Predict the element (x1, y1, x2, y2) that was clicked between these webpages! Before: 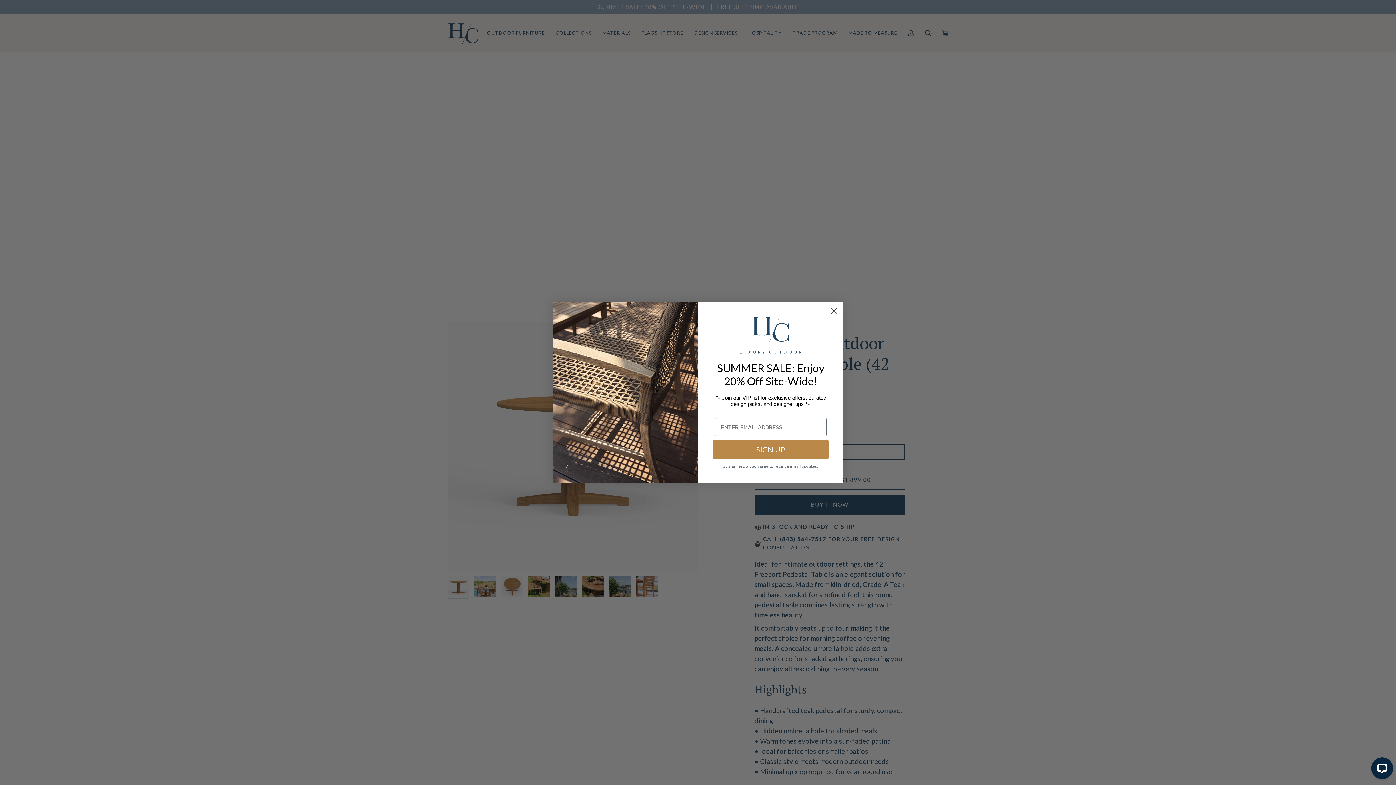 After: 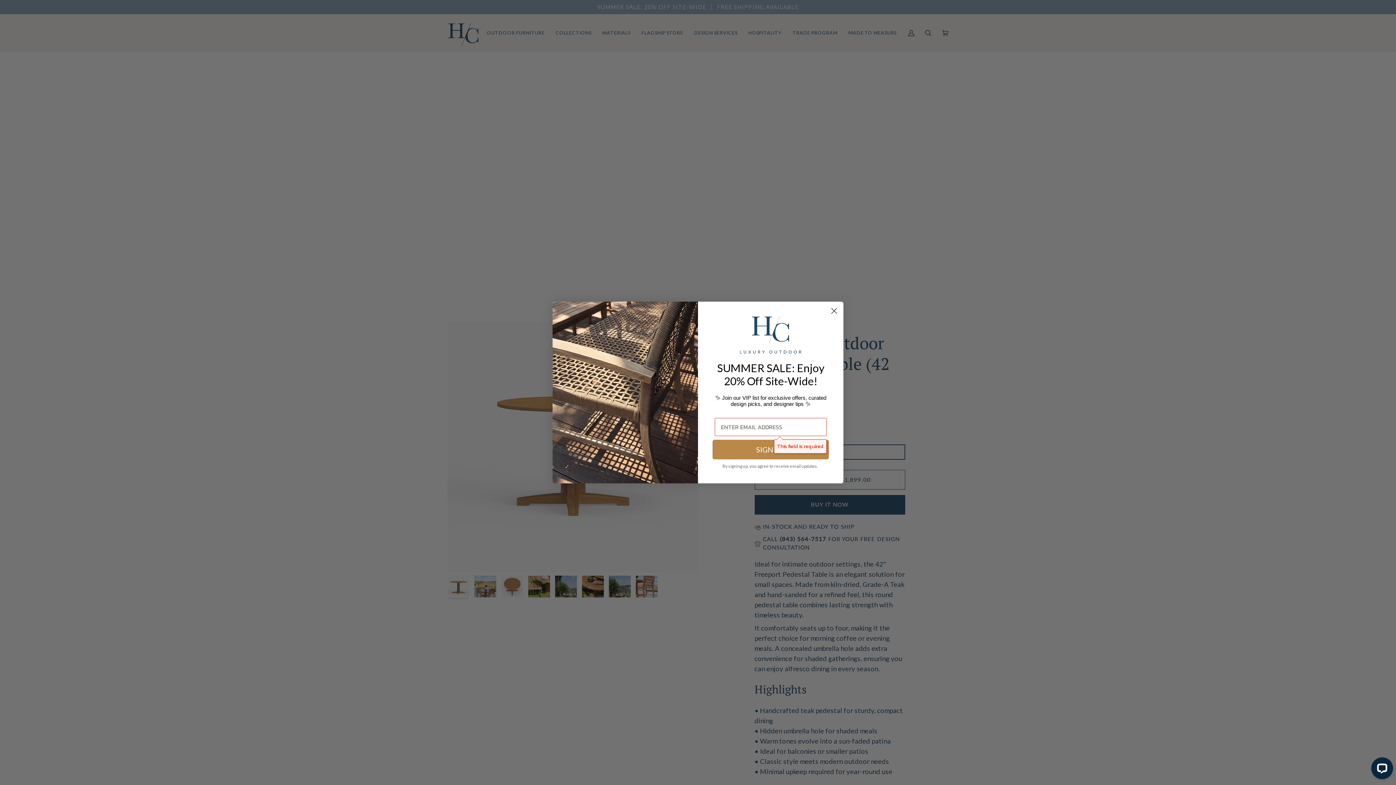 Action: label: SIGN UP bbox: (712, 459, 829, 479)